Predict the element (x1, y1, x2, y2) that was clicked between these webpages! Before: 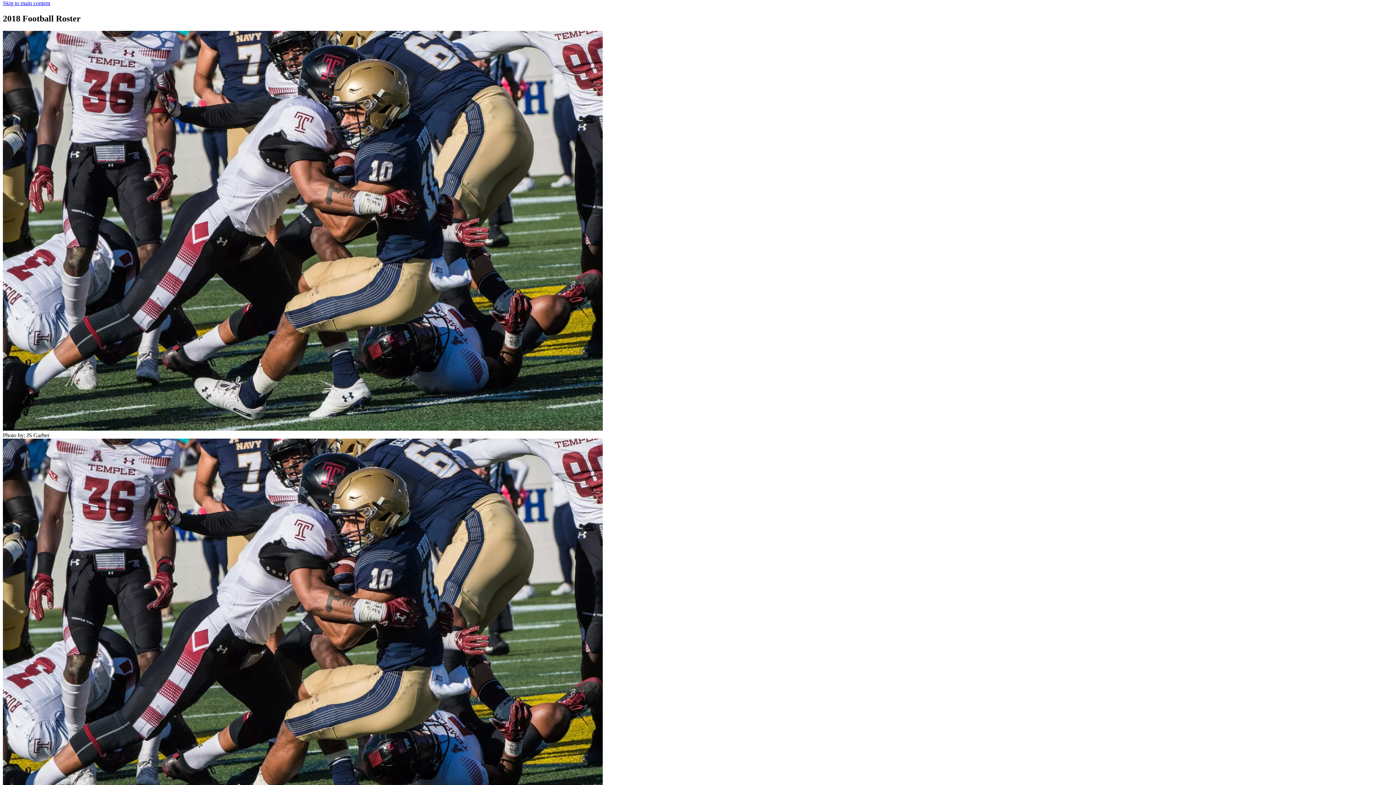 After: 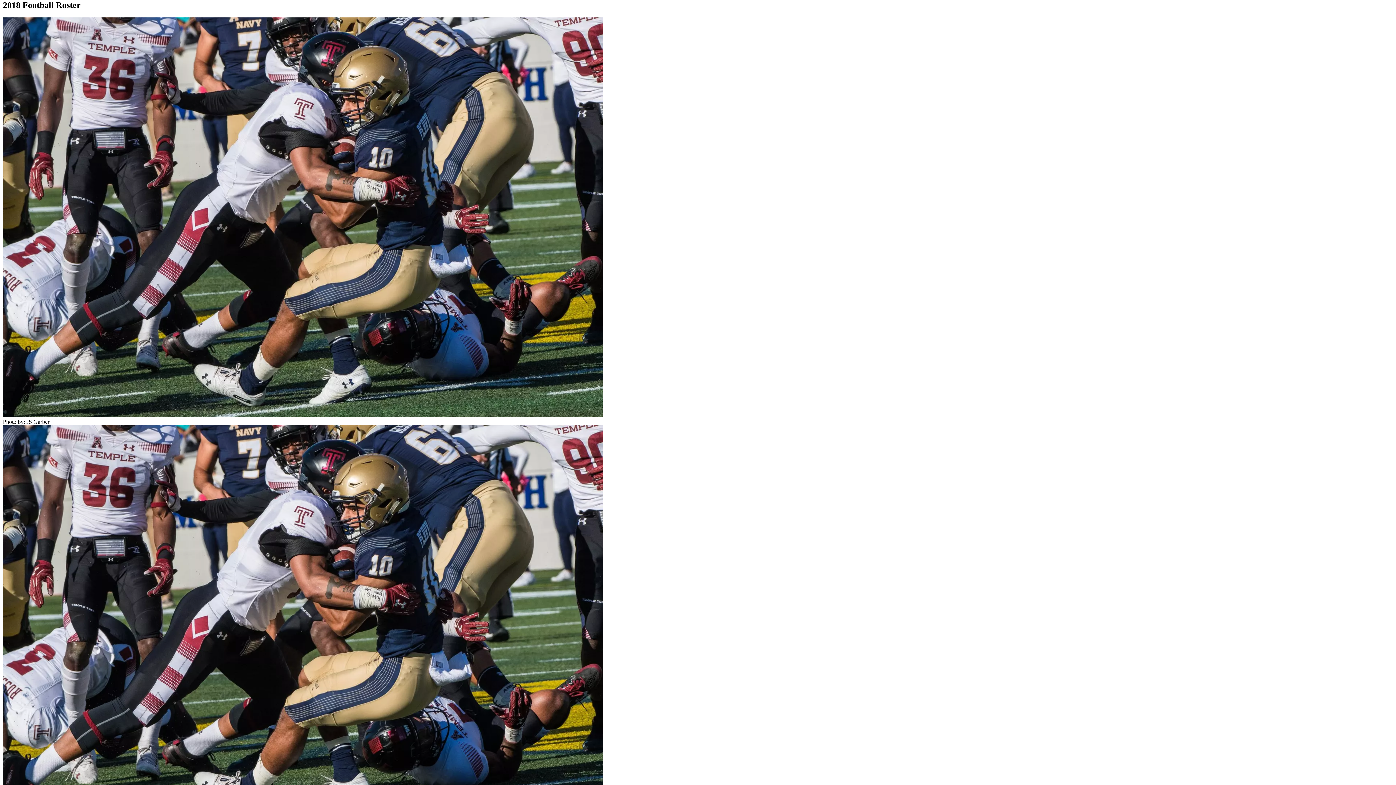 Action: label: Skip to main content bbox: (2, 0, 50, 6)